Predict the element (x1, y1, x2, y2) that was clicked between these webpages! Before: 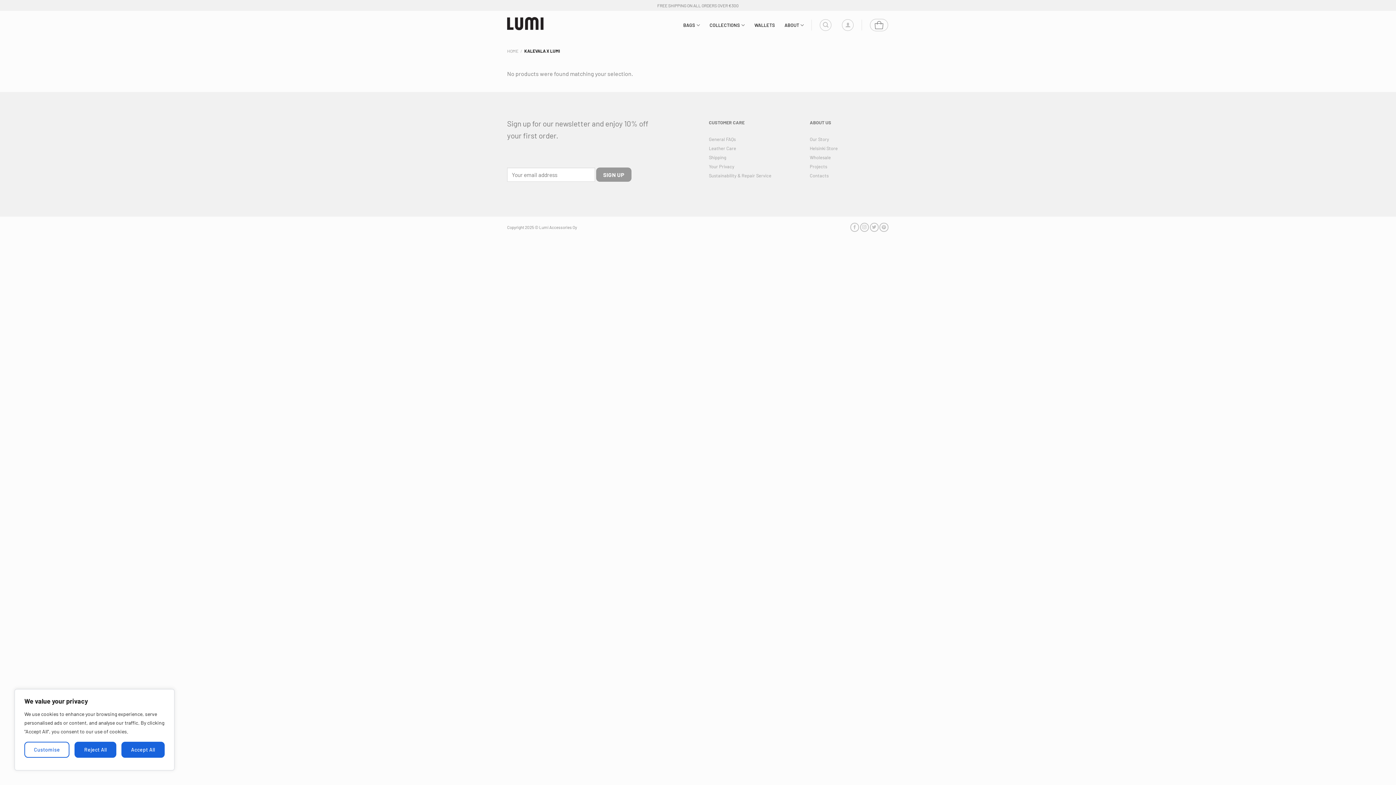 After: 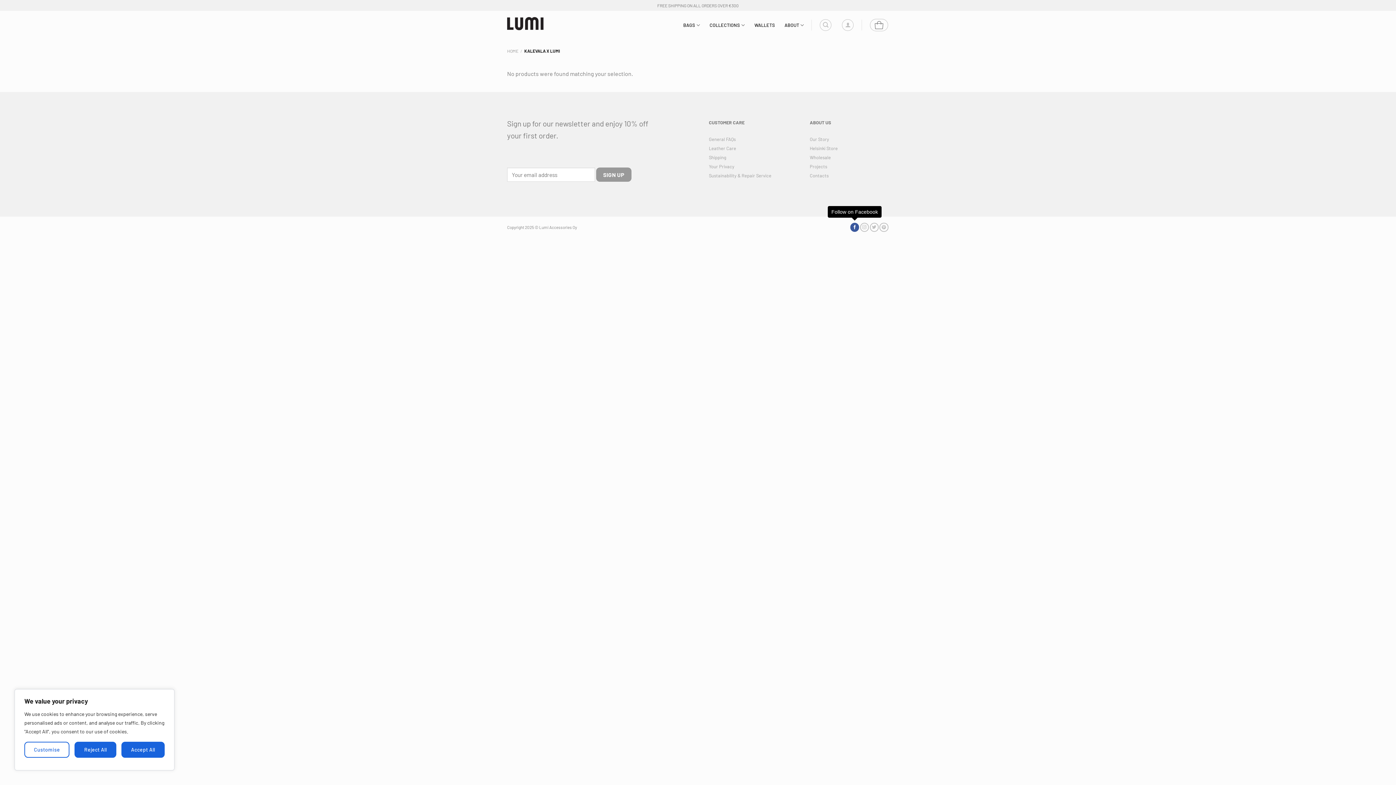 Action: label: Follow on Facebook bbox: (850, 223, 859, 232)